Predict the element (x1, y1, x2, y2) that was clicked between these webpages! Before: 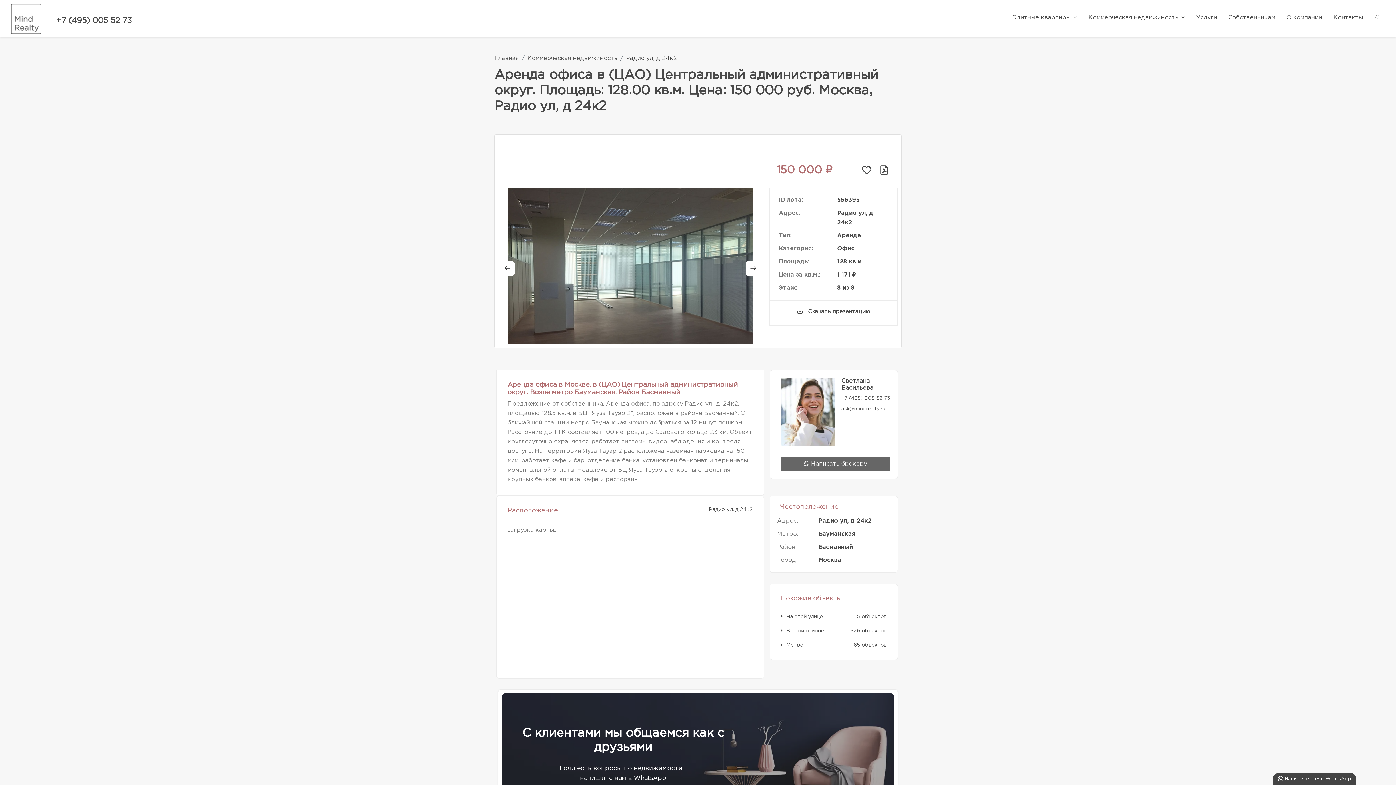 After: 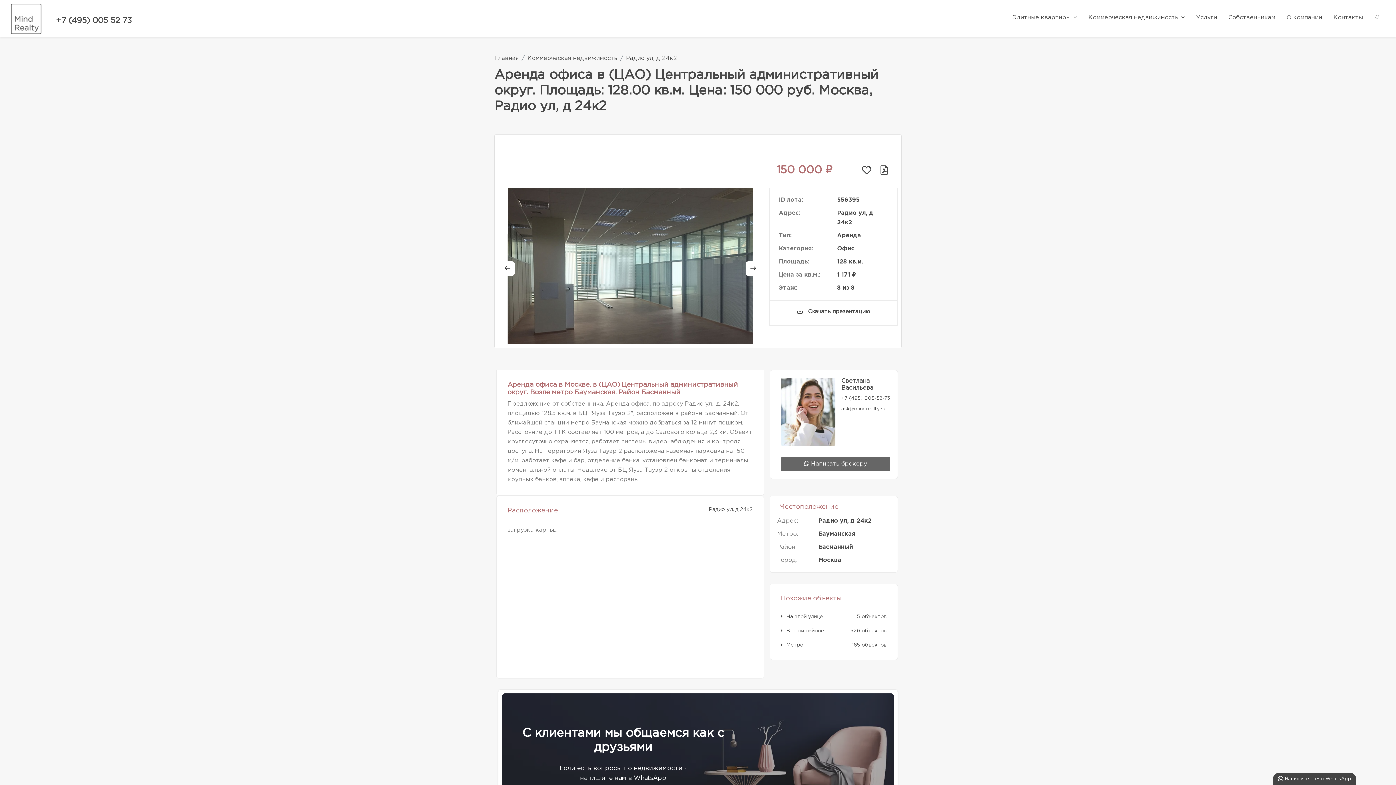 Action: bbox: (780, 643, 803, 647) label: Метро
165 объектов